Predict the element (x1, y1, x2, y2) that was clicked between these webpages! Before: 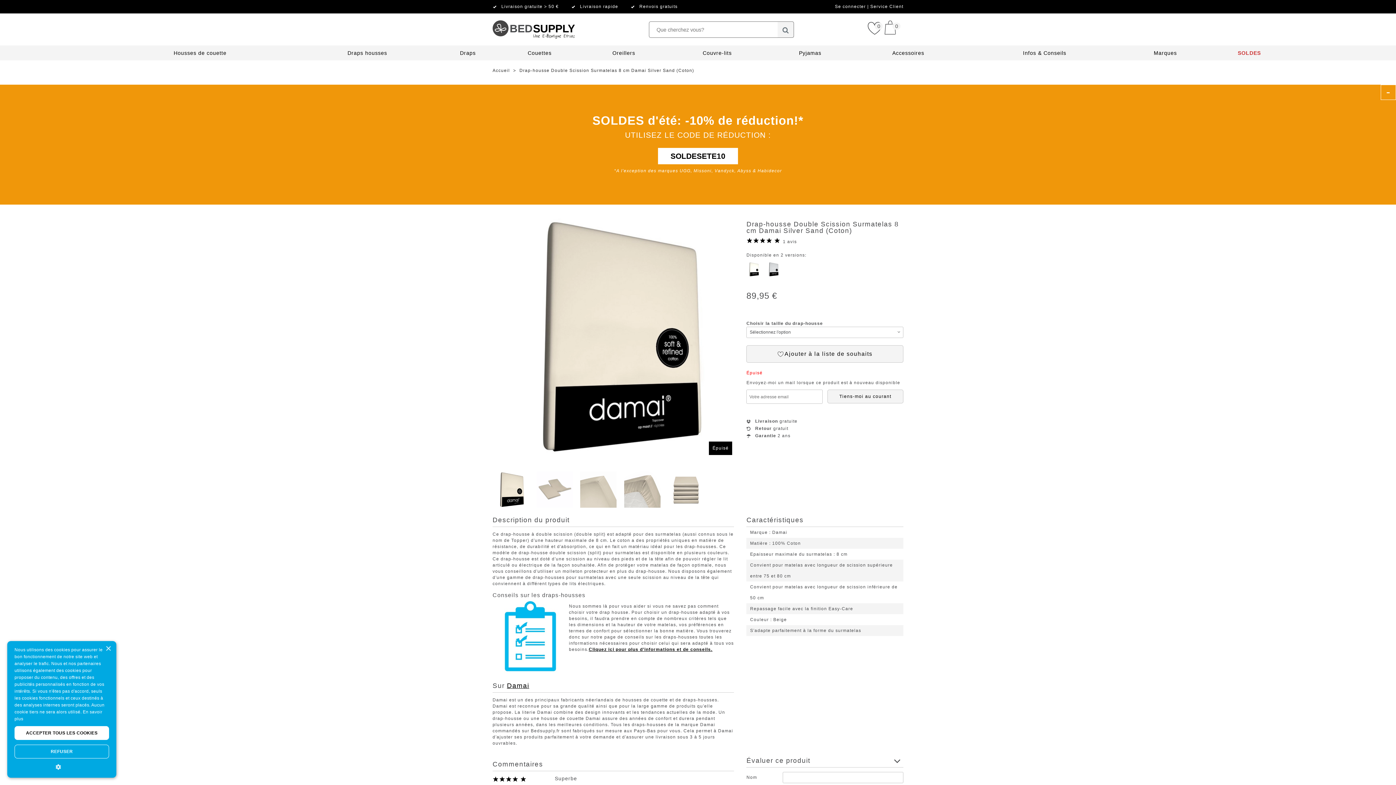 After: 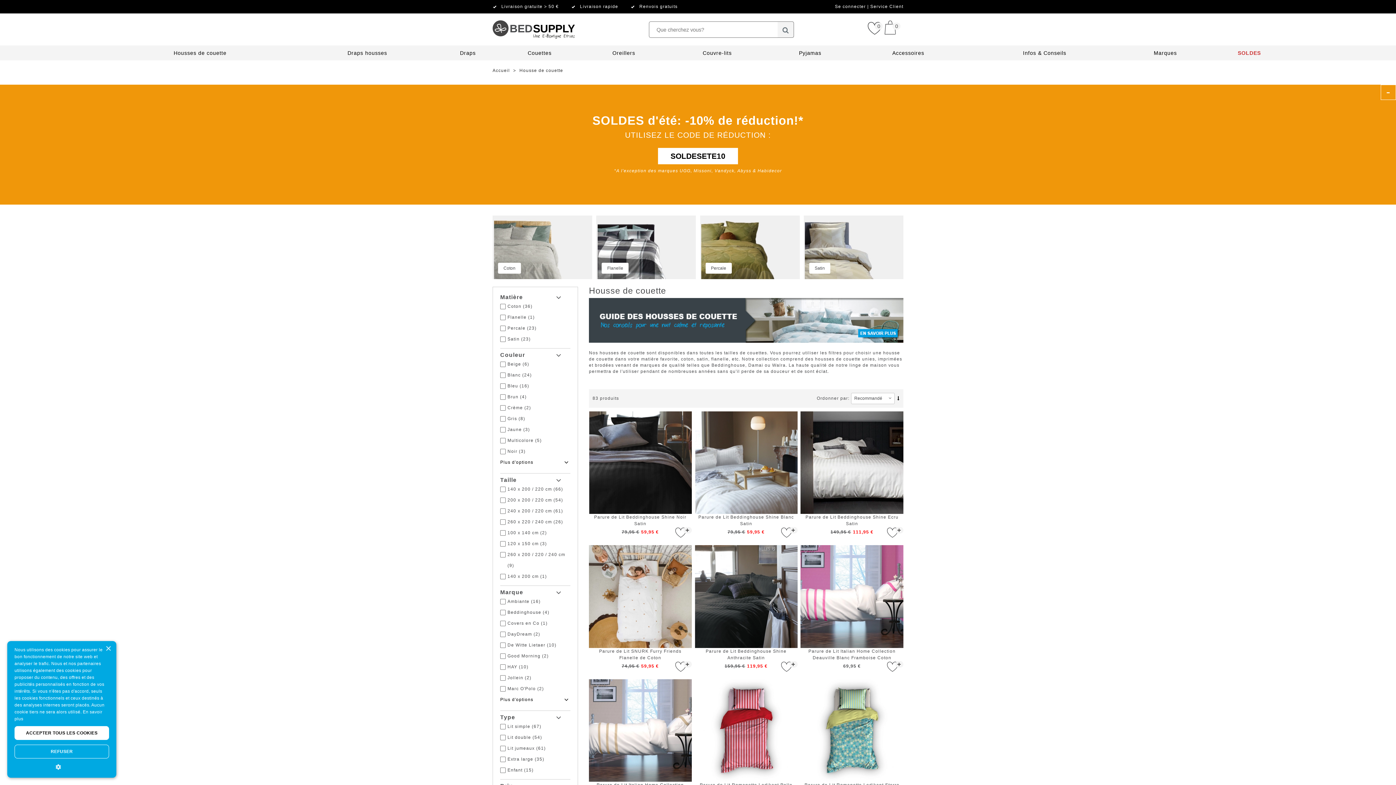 Action: label: Housses de couette bbox: (173, 50, 226, 56)